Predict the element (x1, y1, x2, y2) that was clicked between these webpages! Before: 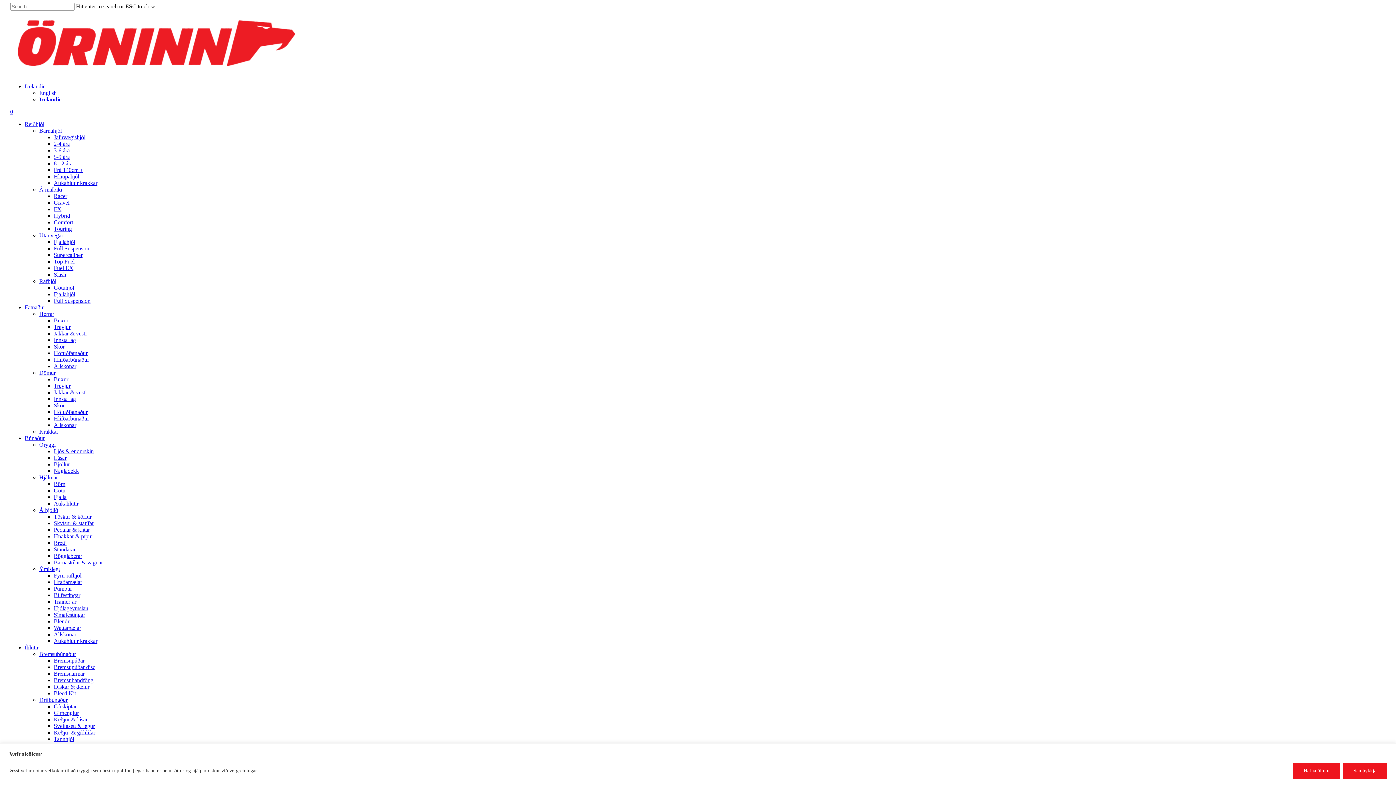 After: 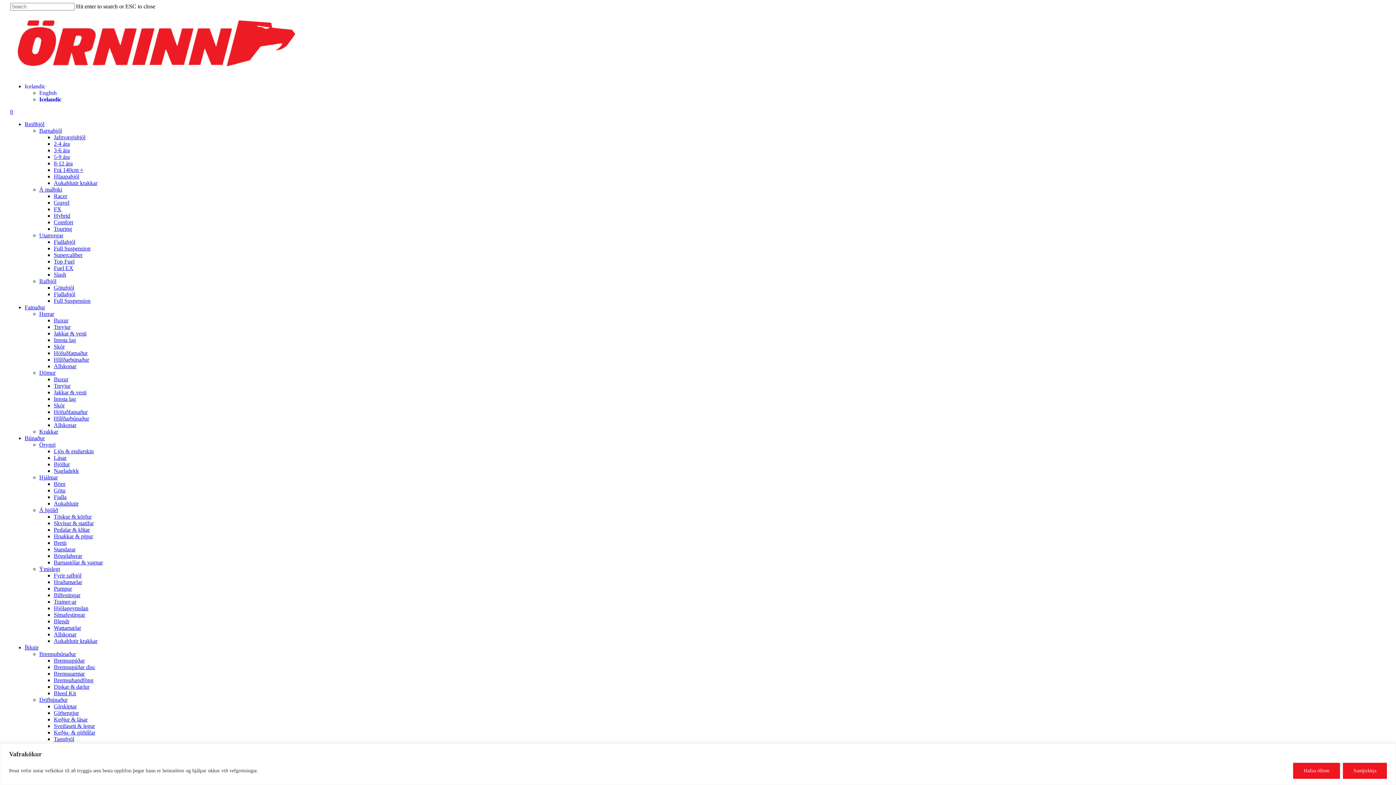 Action: bbox: (39, 186, 62, 192) label: Á malbiki